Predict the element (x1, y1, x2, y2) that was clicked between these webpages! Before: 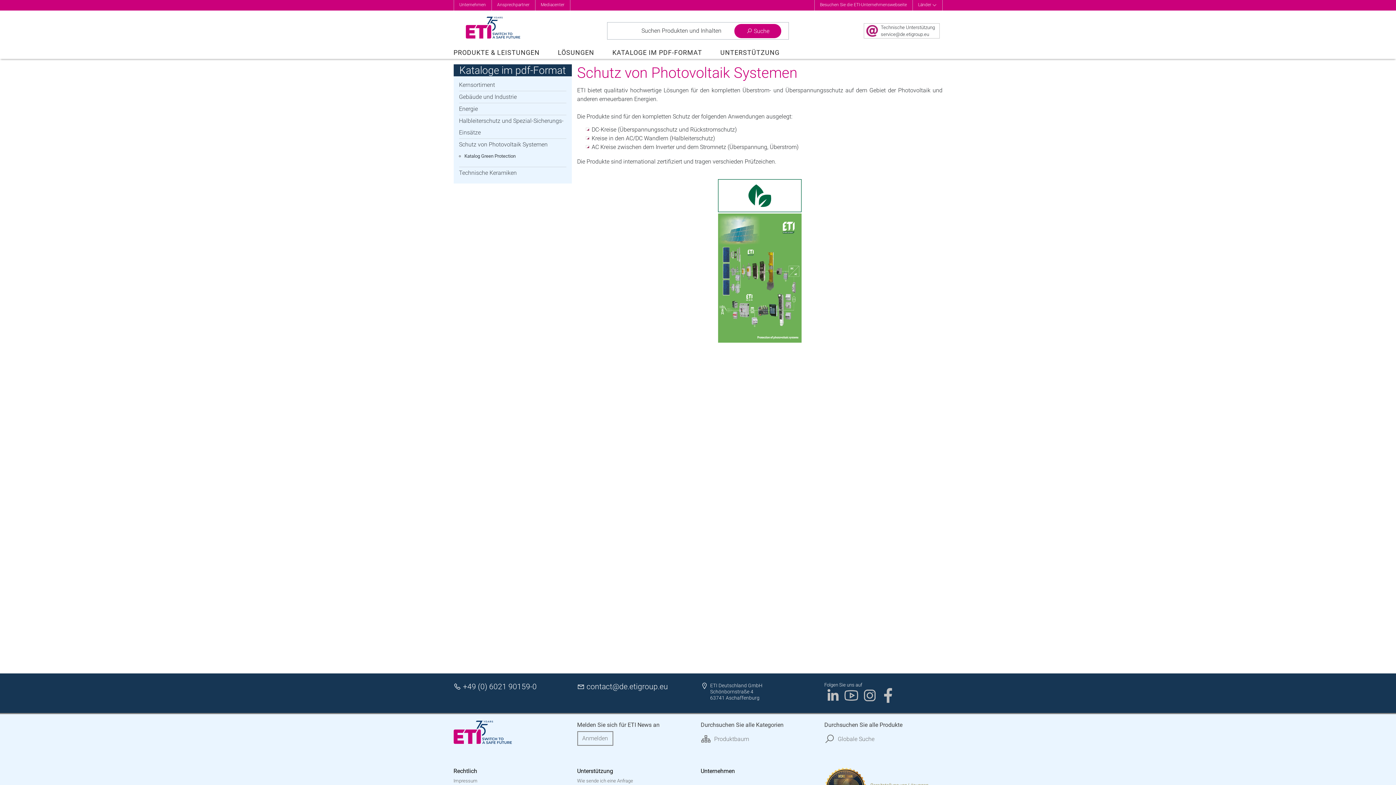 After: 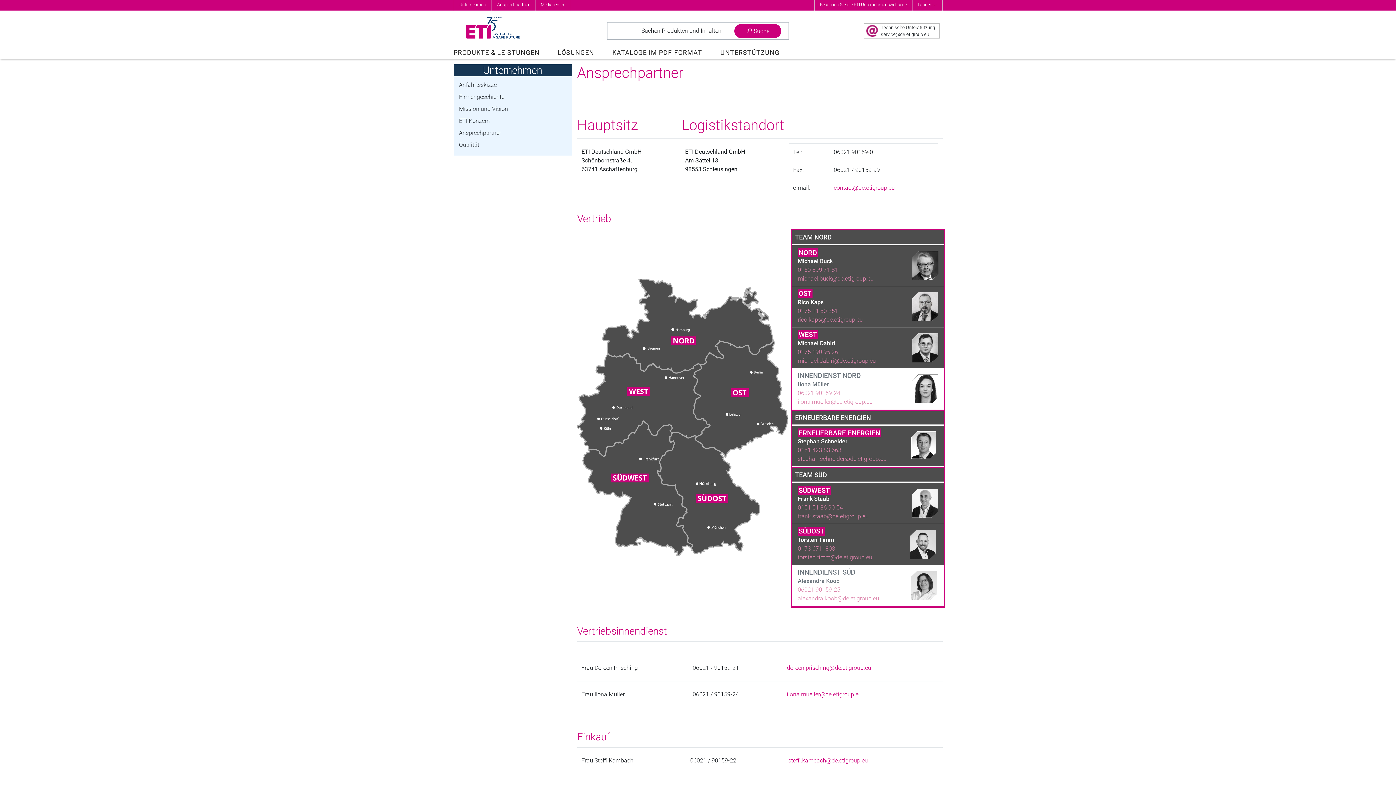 Action: label: Ansprechpartner bbox: (491, 2, 535, 7)